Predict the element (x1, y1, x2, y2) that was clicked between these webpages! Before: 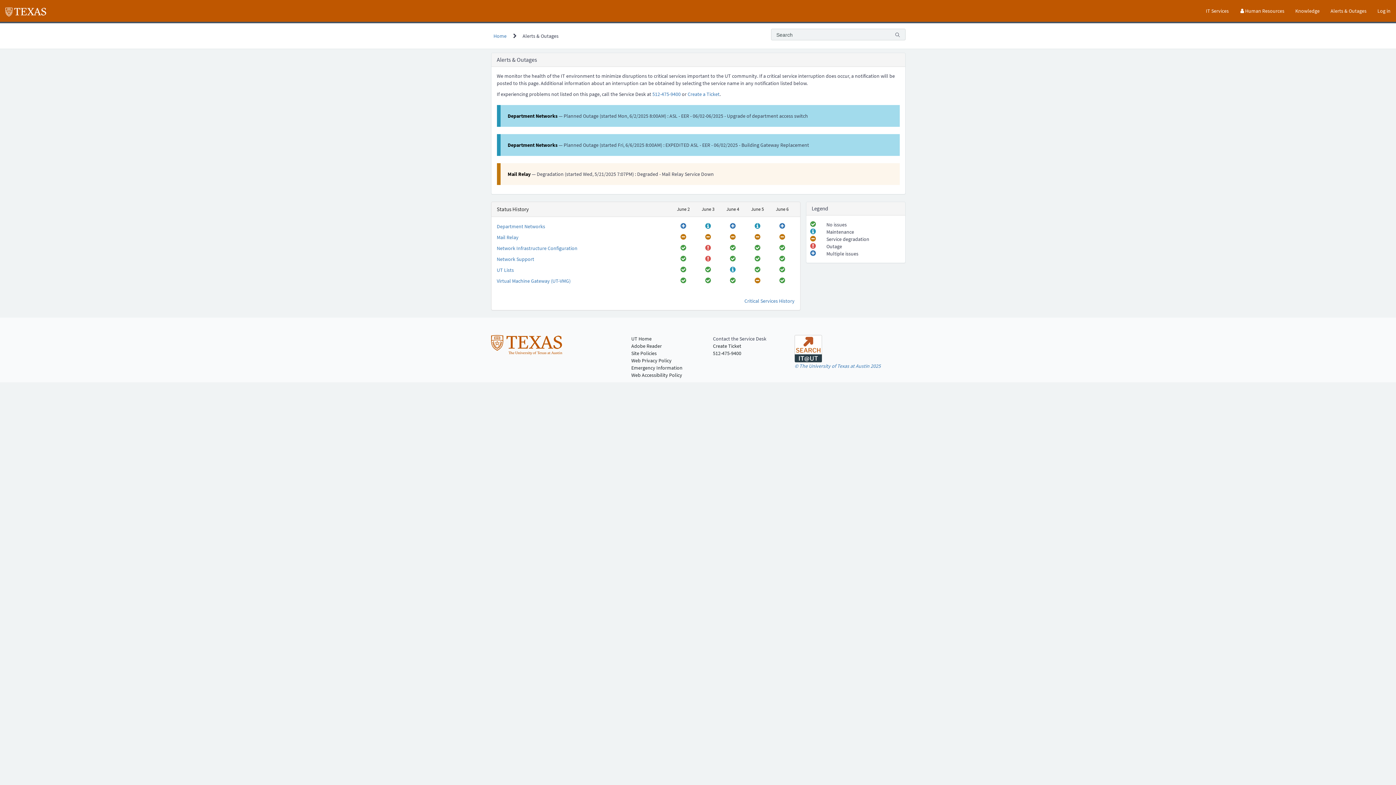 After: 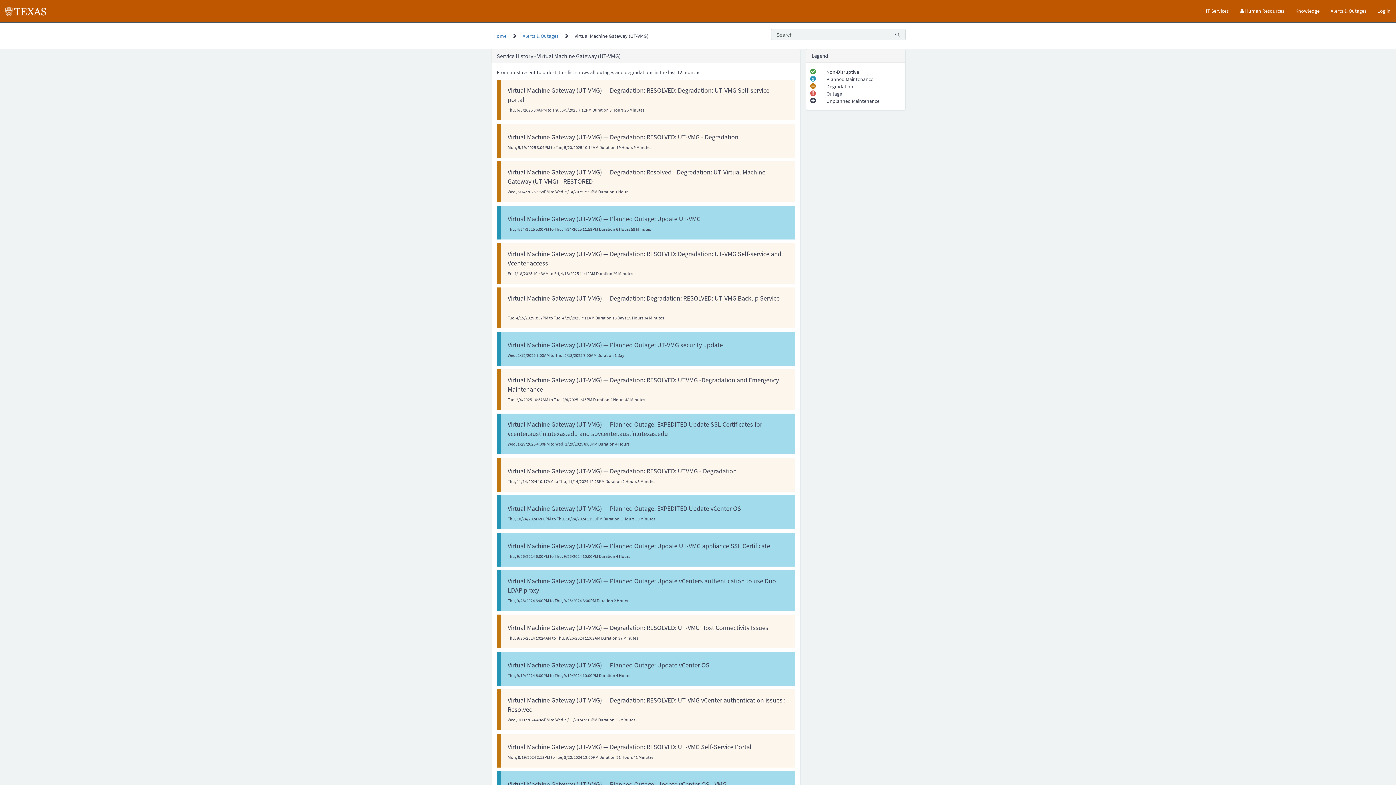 Action: bbox: (754, 277, 760, 284)